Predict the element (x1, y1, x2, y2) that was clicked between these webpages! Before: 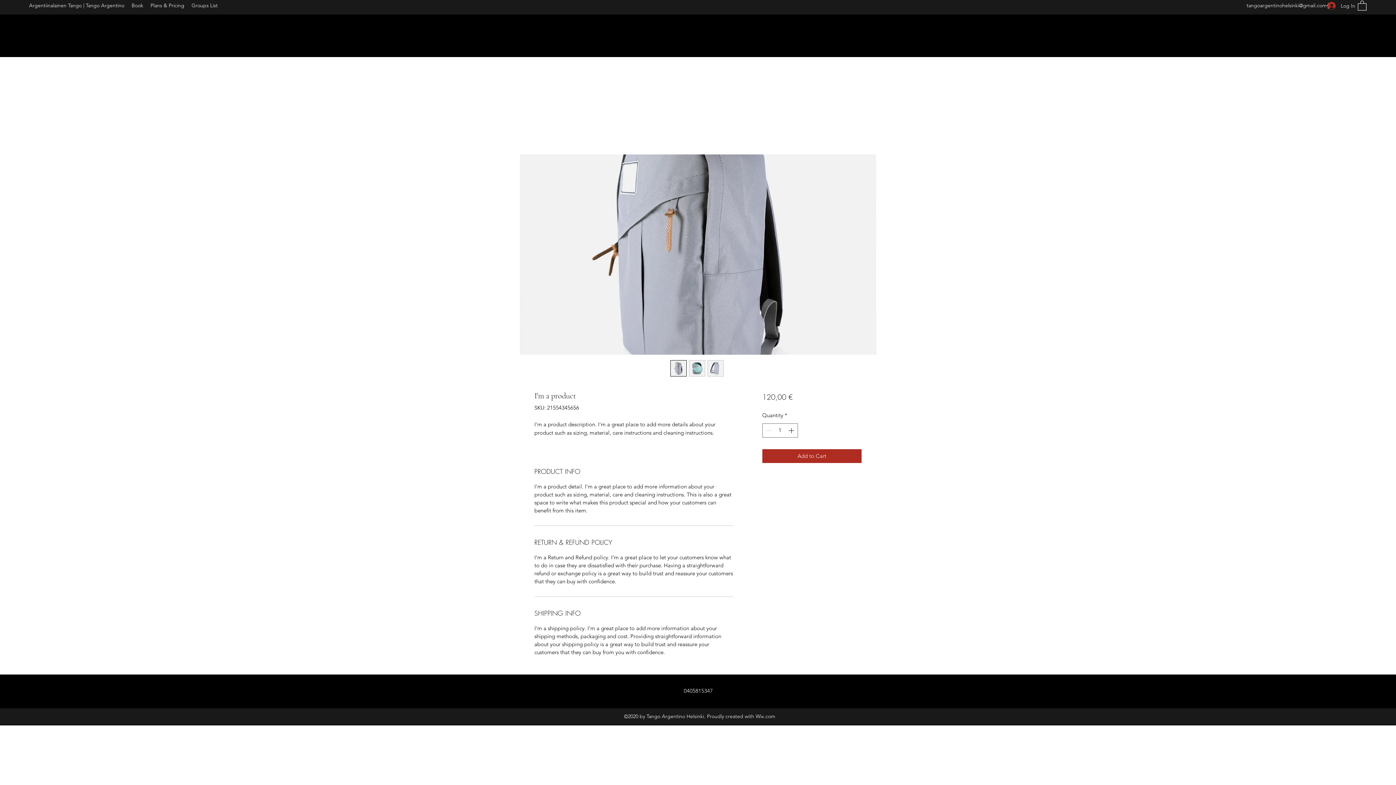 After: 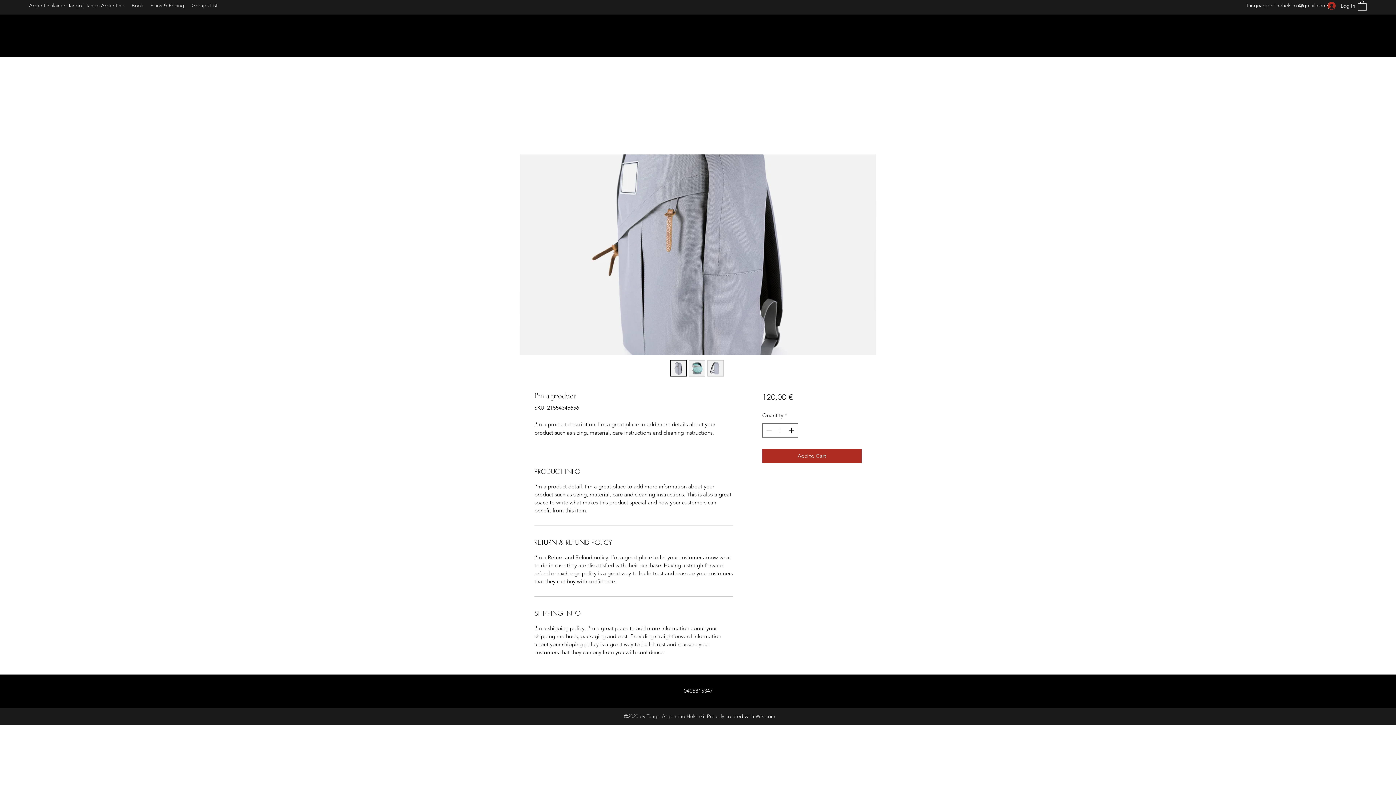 Action: bbox: (670, 360, 686, 376)